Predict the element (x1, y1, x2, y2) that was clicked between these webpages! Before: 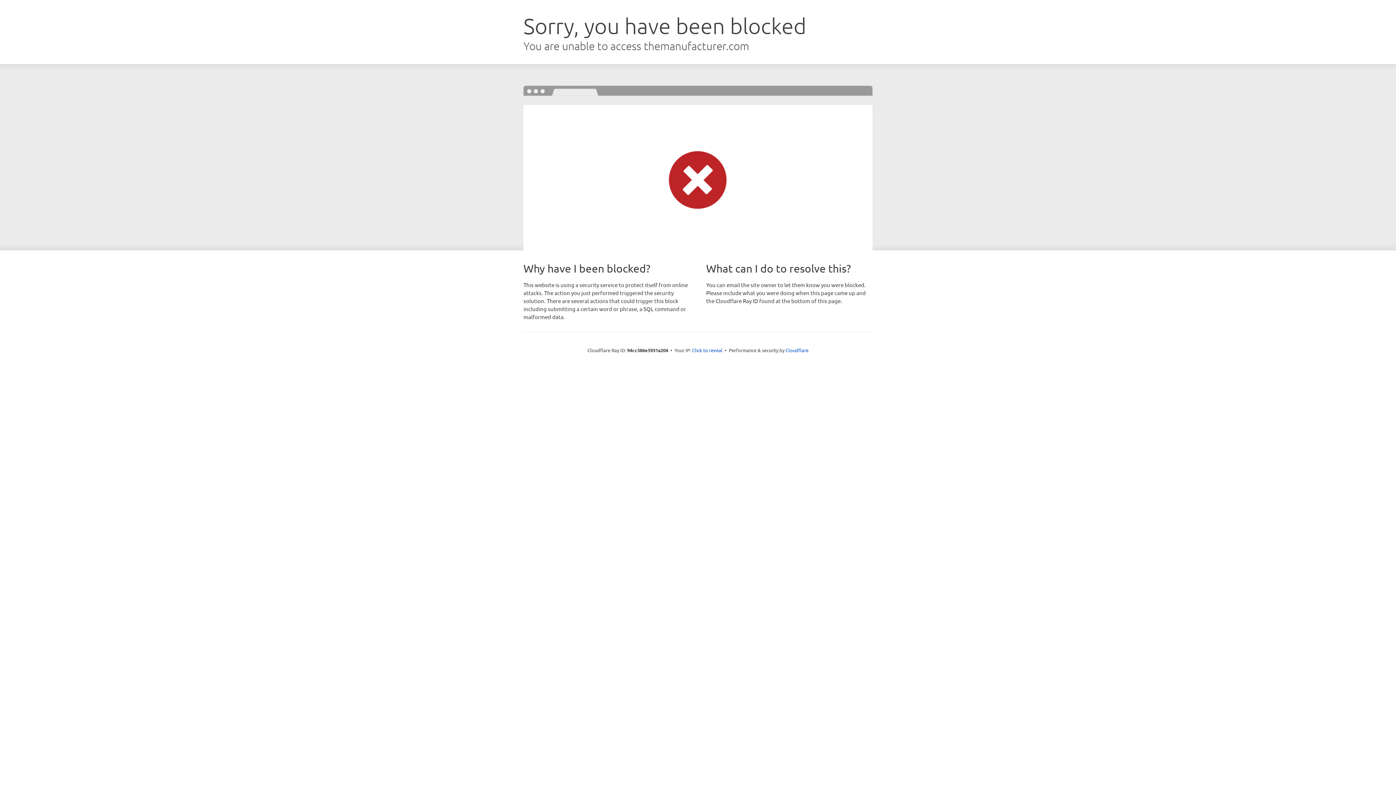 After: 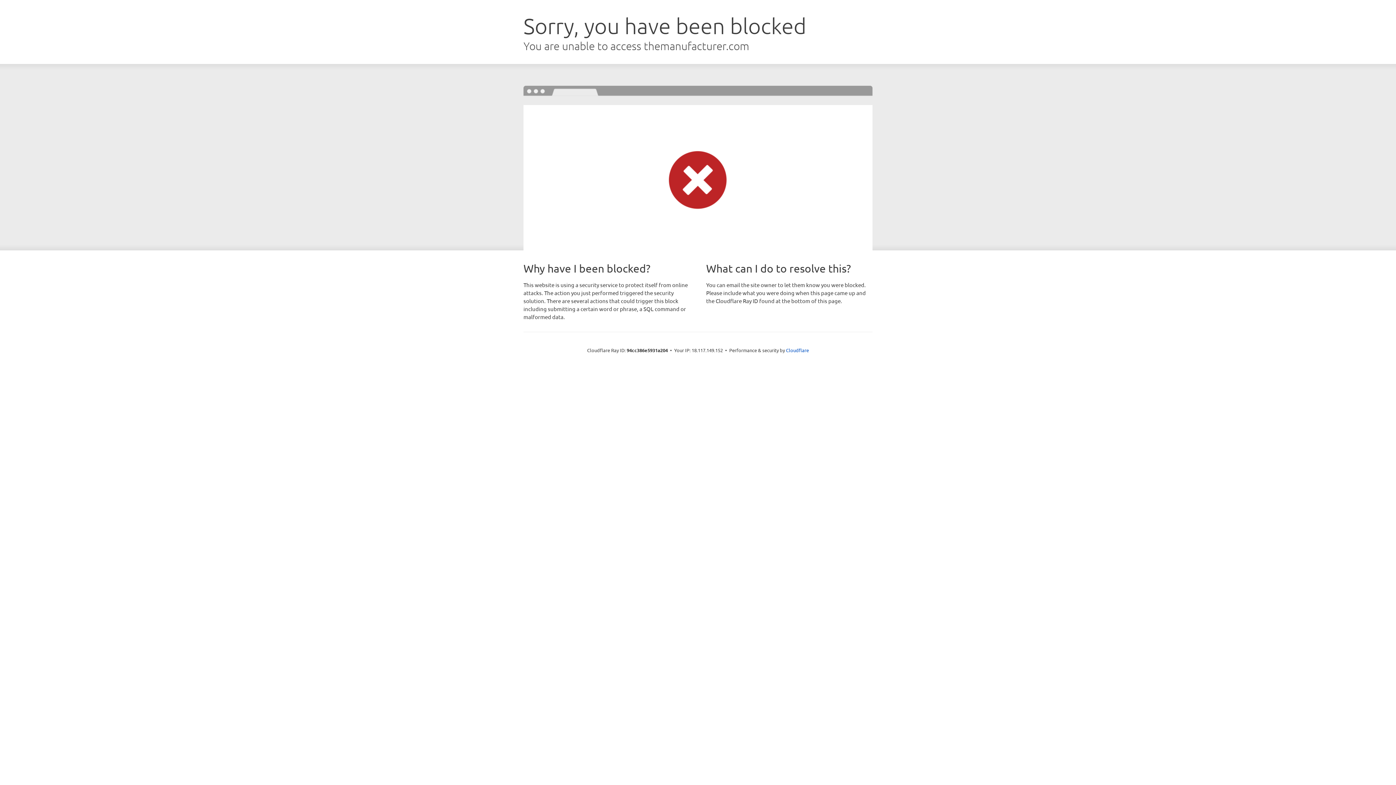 Action: bbox: (692, 346, 722, 353) label: Click to reveal